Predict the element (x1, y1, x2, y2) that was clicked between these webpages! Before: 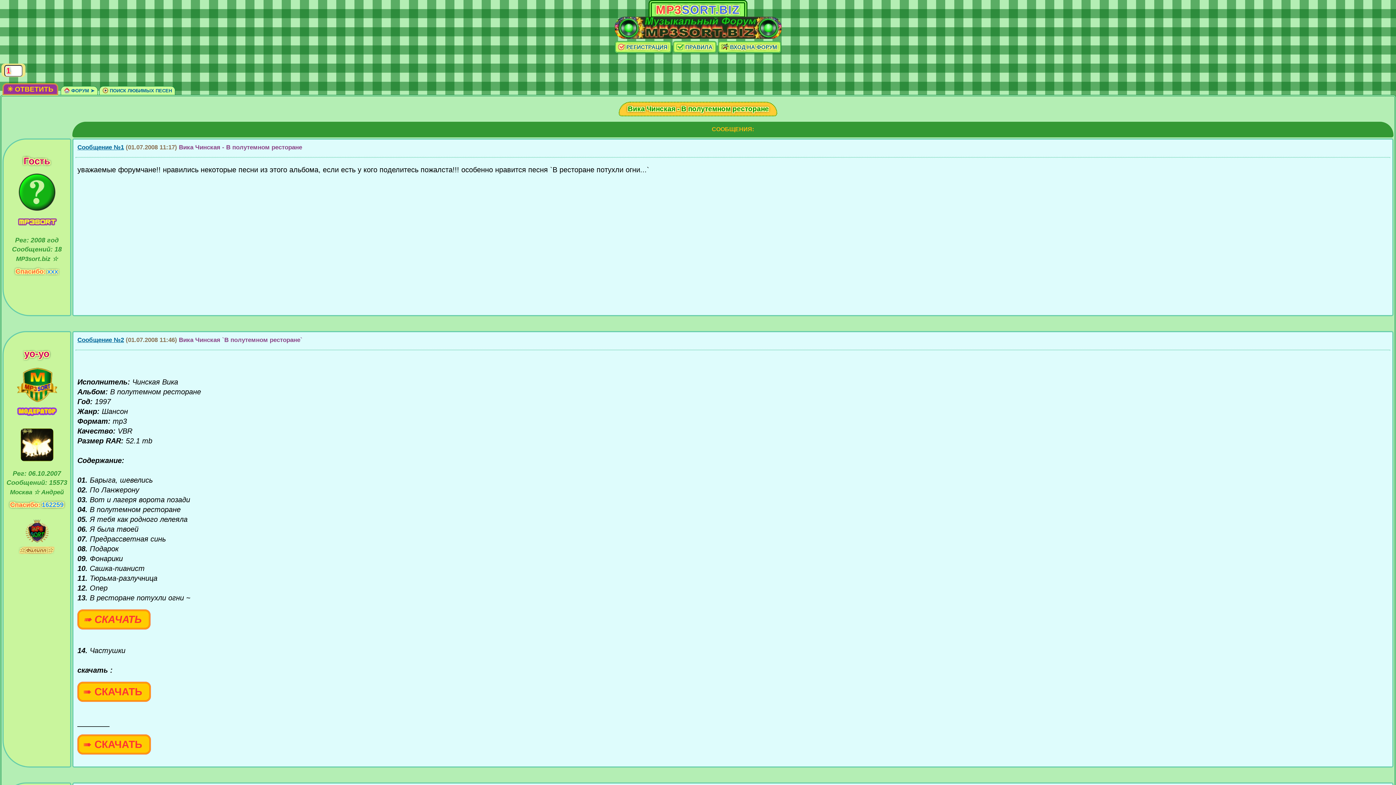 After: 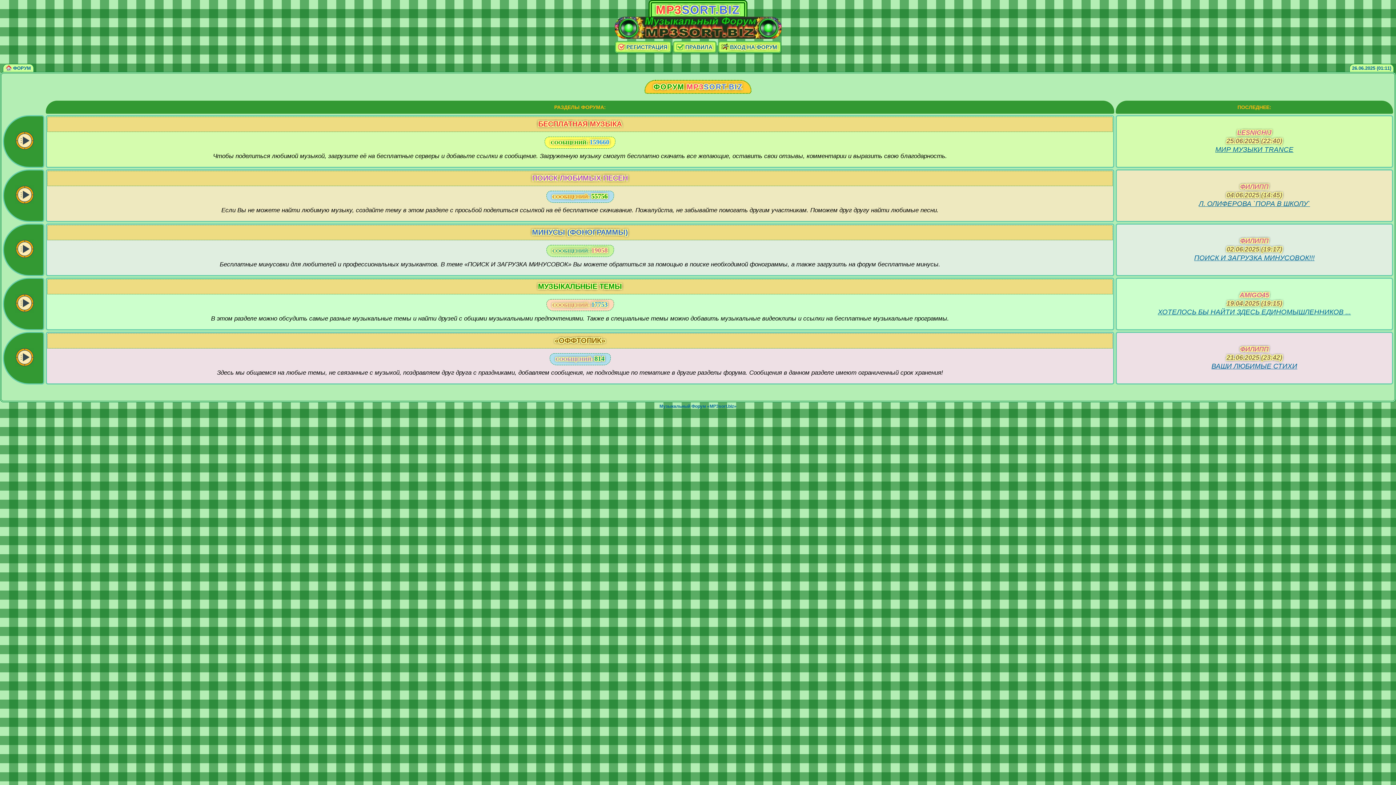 Action: label:  ФОРУМ ➤ bbox: (60, 86, 97, 95)